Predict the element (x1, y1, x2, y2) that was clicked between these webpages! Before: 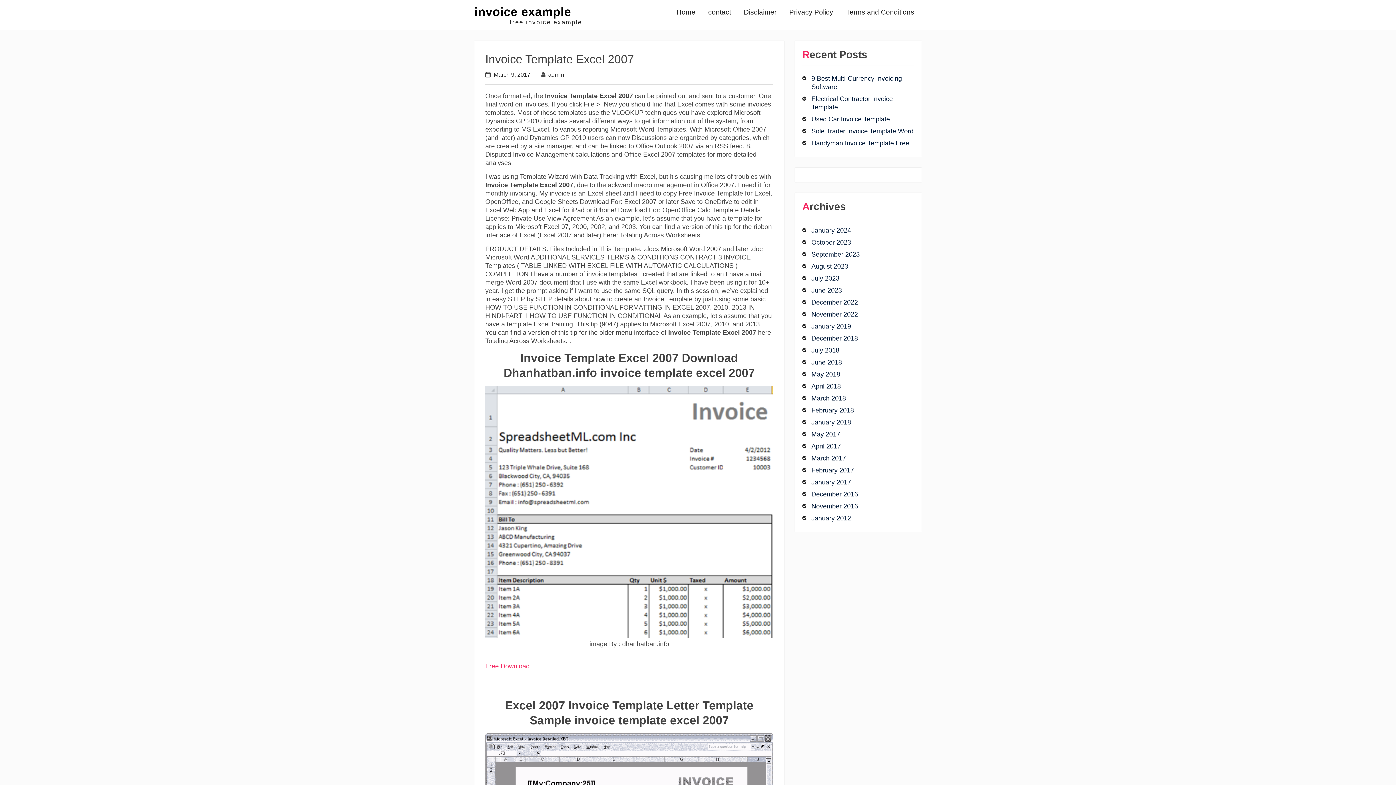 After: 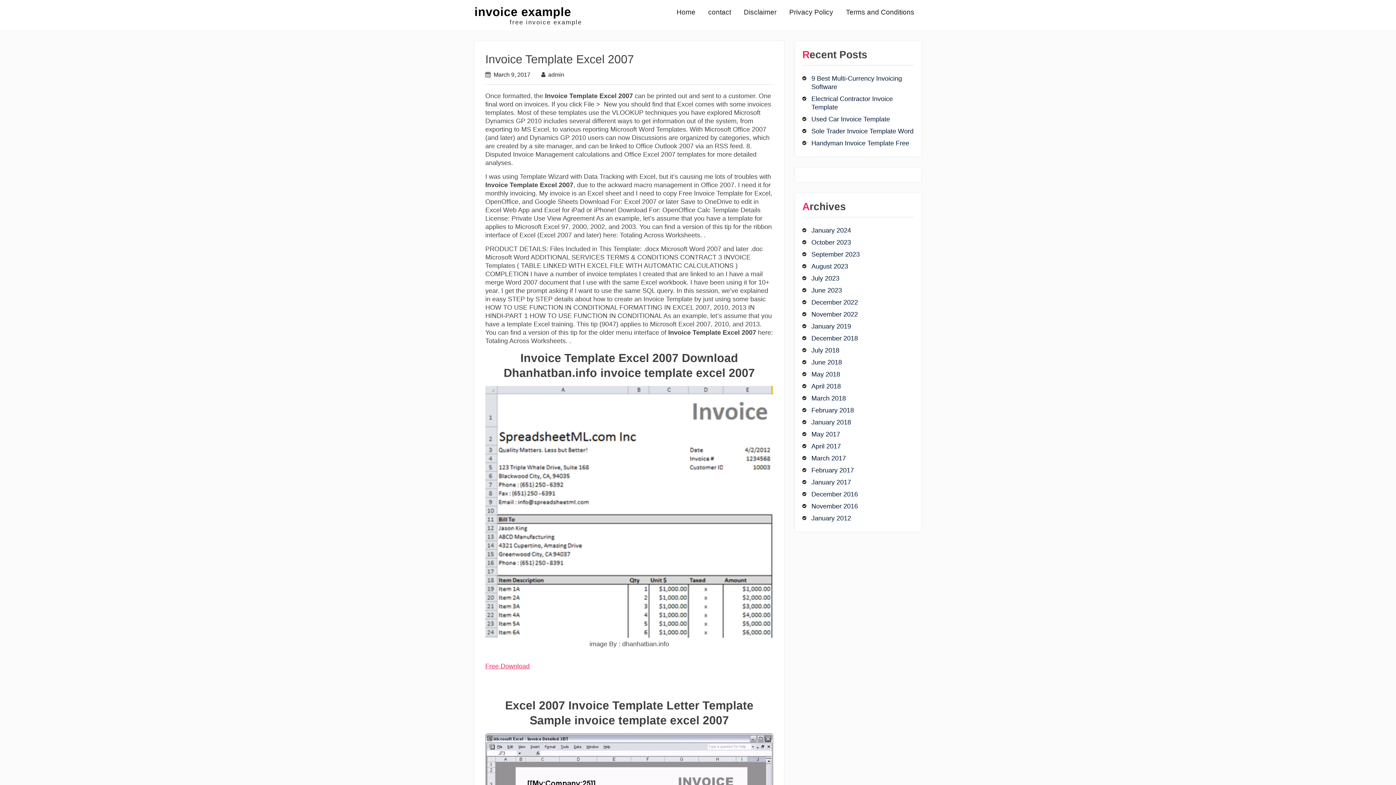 Action: bbox: (493, 71, 530, 77) label: March 9, 2017